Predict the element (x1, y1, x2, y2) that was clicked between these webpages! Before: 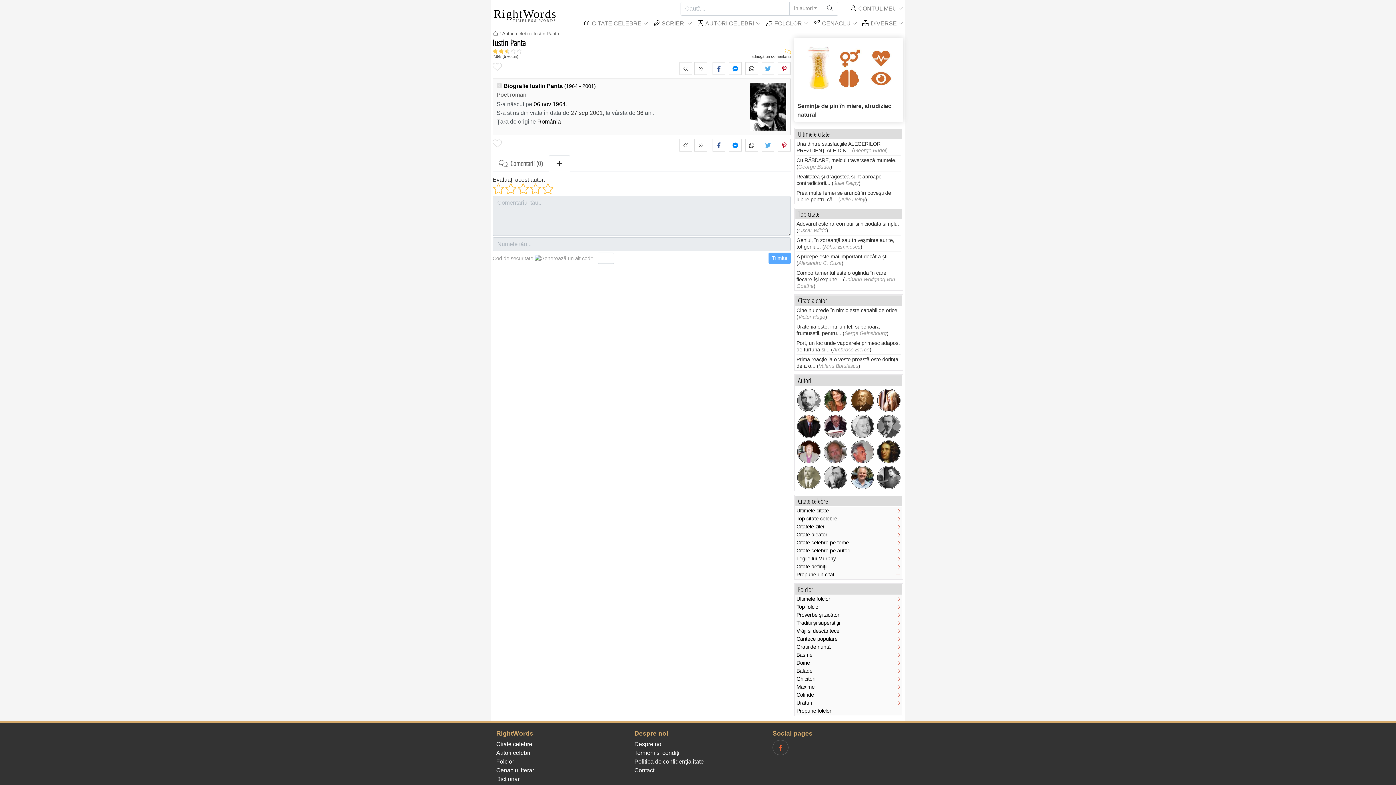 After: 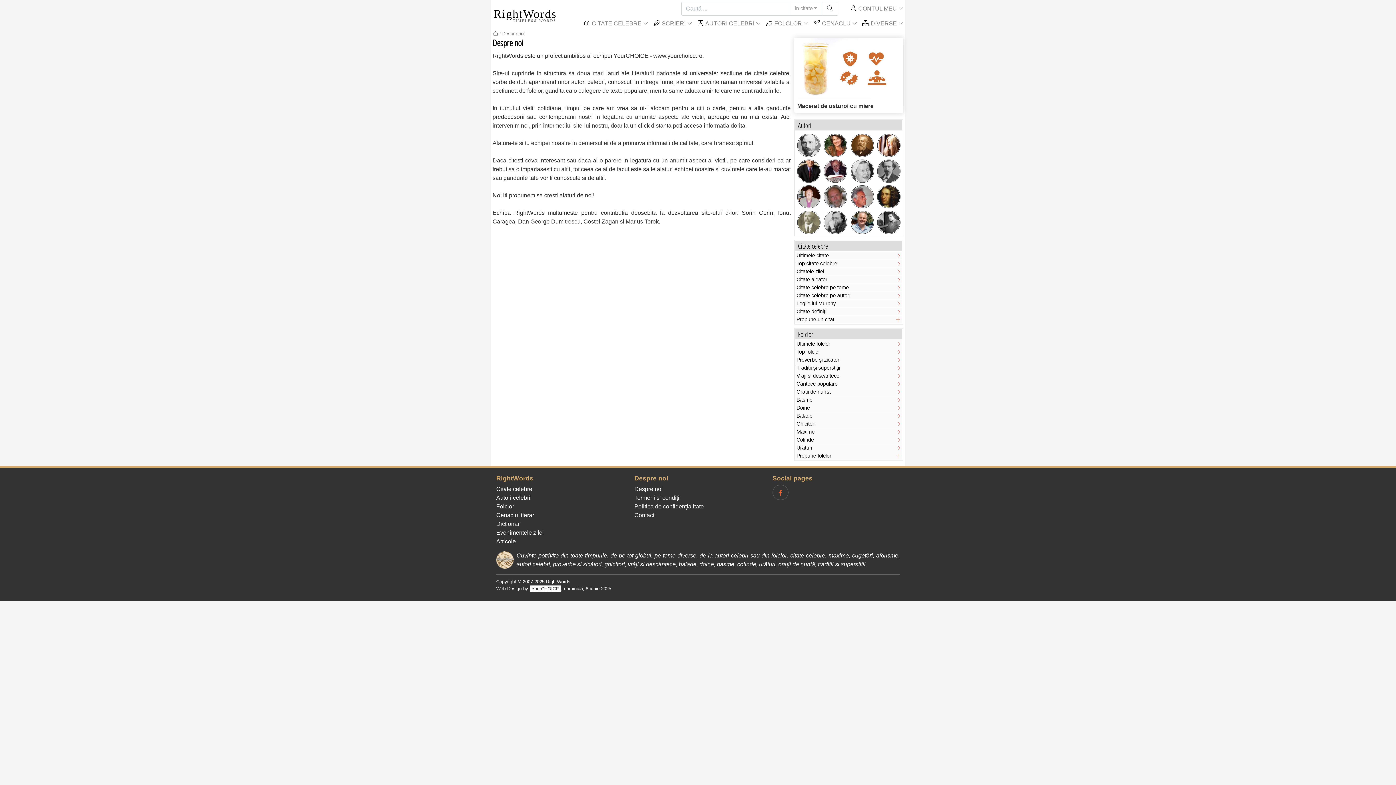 Action: bbox: (634, 741, 662, 747) label: Despre noi